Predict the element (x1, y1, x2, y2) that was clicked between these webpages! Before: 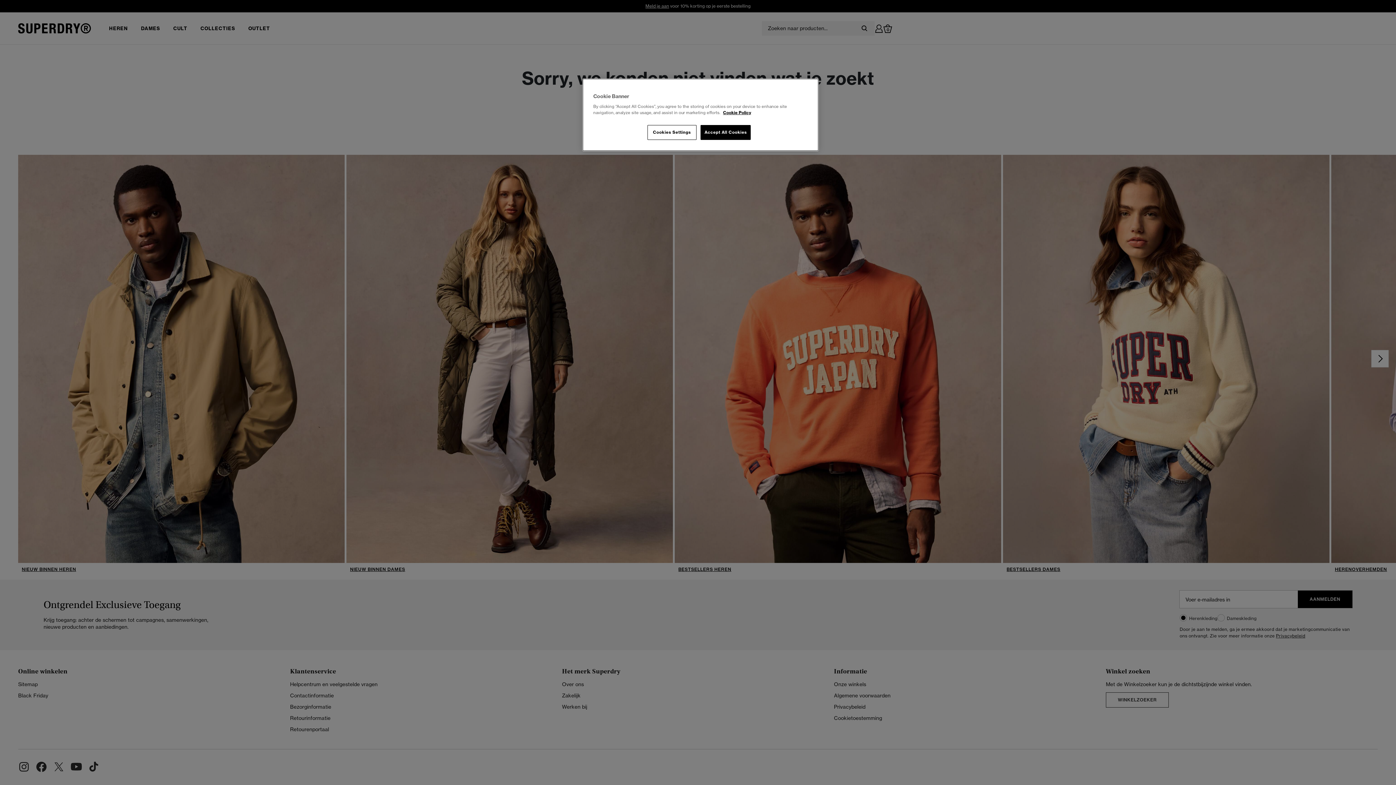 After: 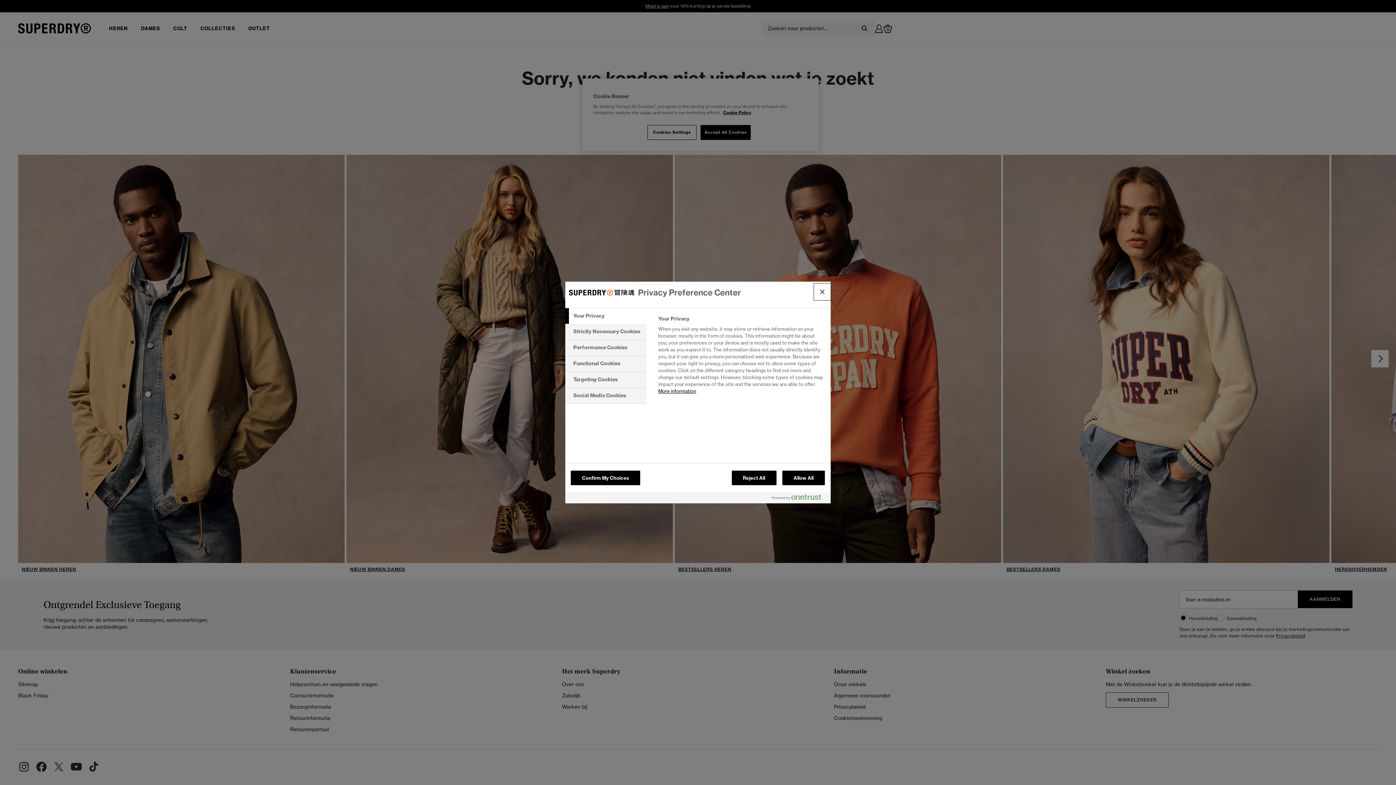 Action: bbox: (647, 125, 696, 140) label: Cookies Settings